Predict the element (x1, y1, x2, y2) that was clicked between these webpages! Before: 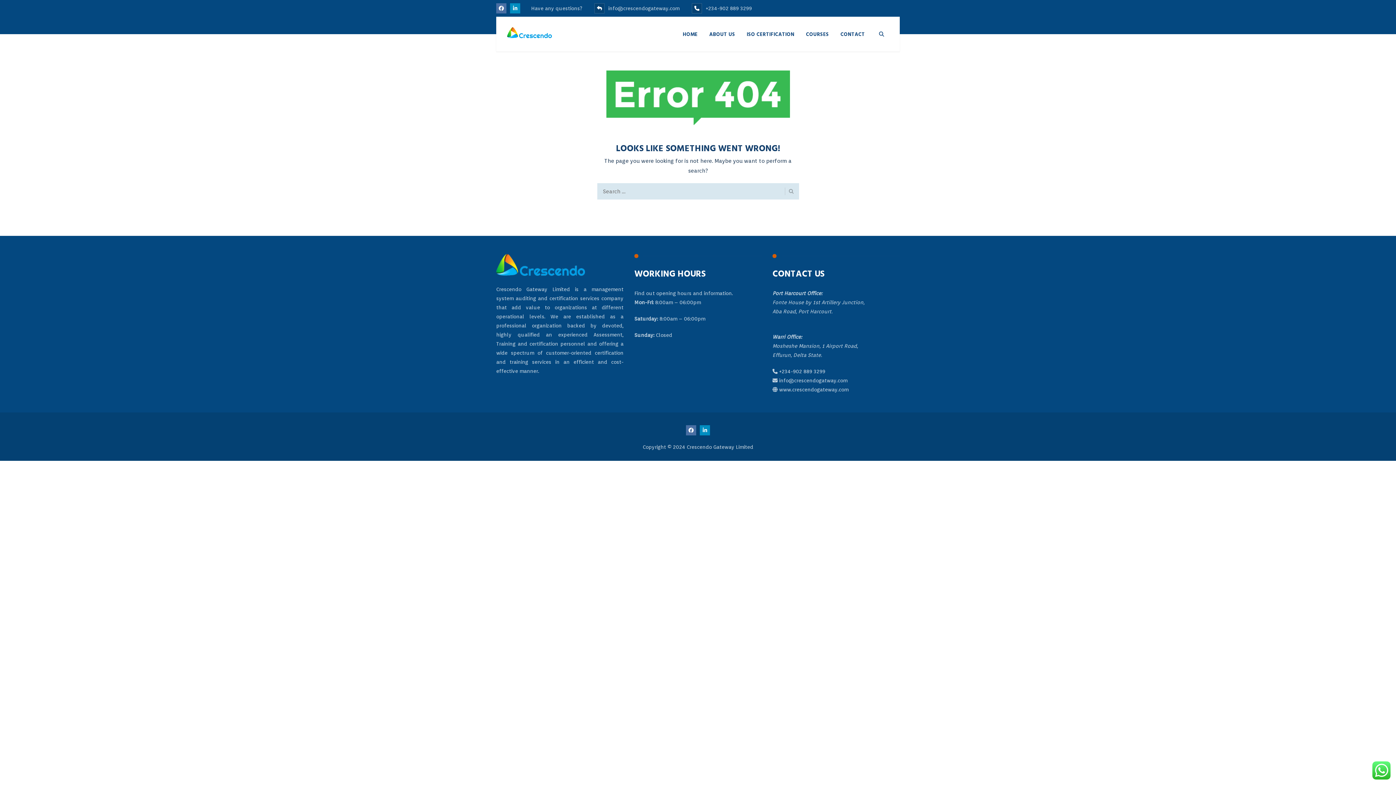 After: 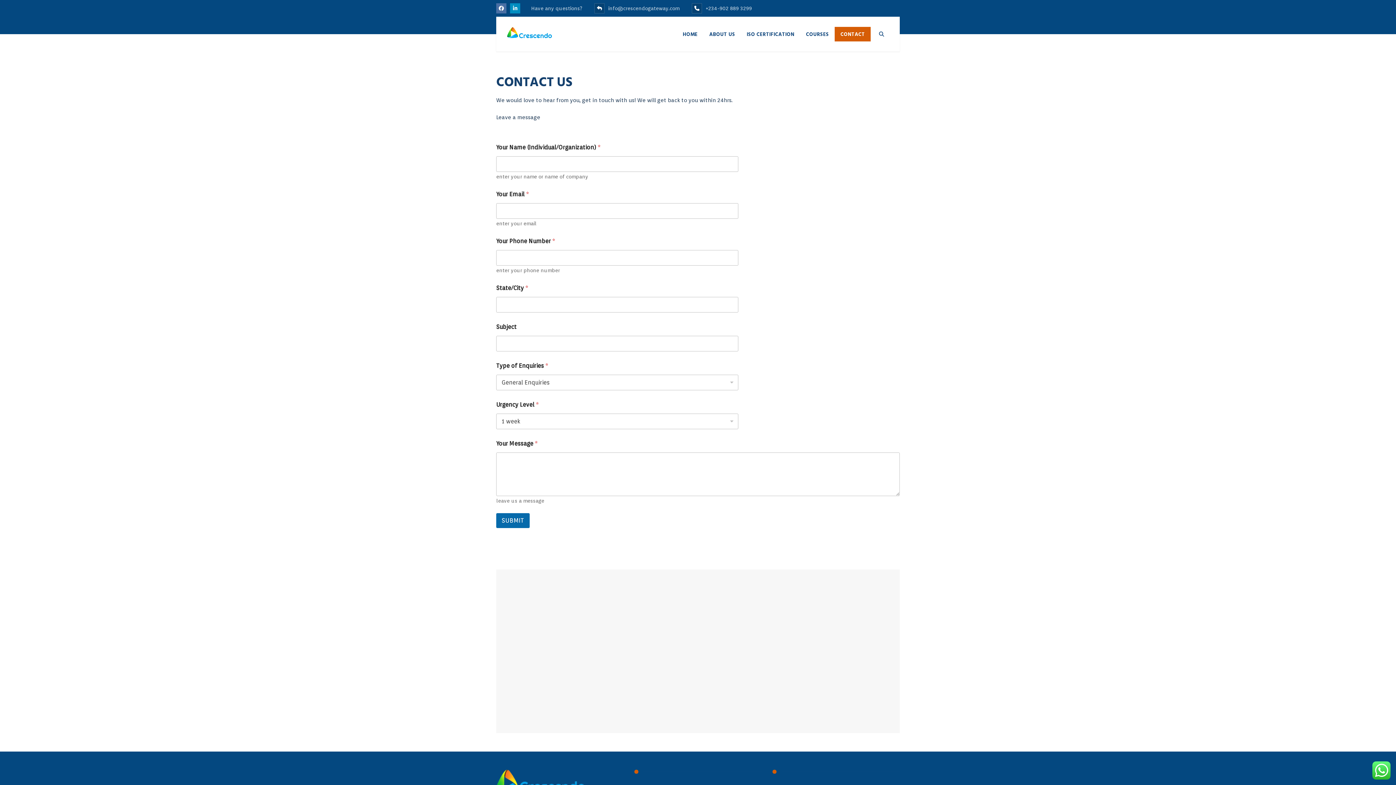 Action: label: CONTACT bbox: (834, 26, 870, 41)